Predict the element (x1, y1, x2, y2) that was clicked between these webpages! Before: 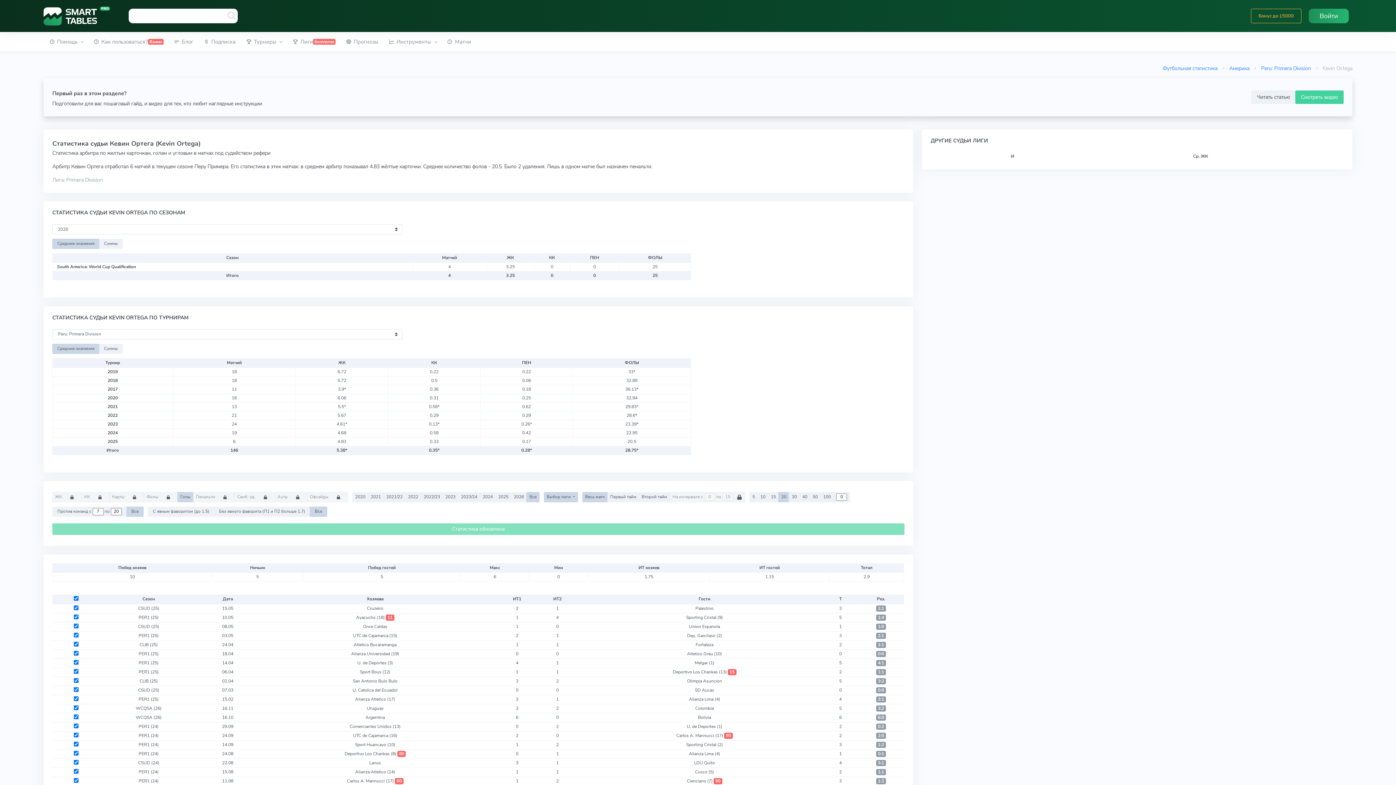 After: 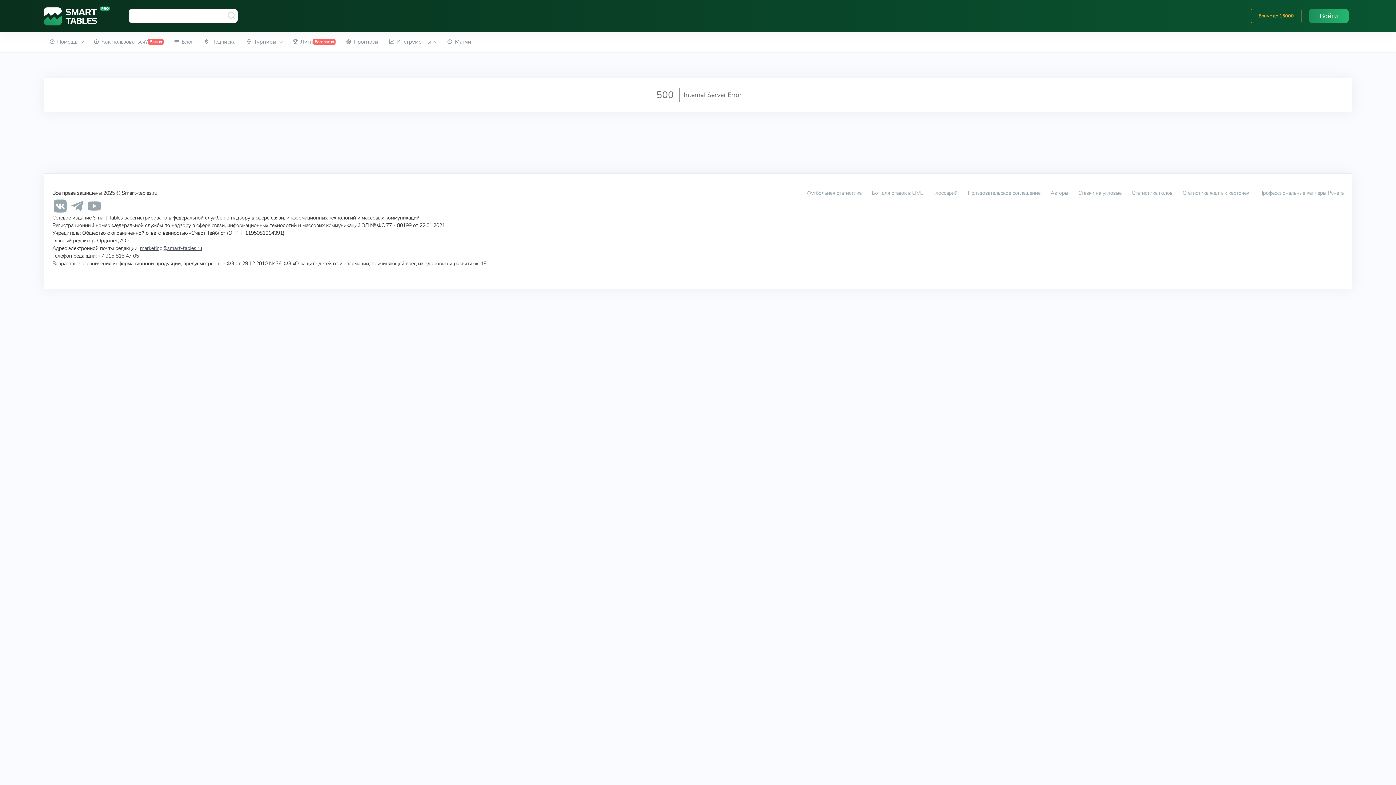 Action: label: 1:2 bbox: (876, 742, 886, 748)